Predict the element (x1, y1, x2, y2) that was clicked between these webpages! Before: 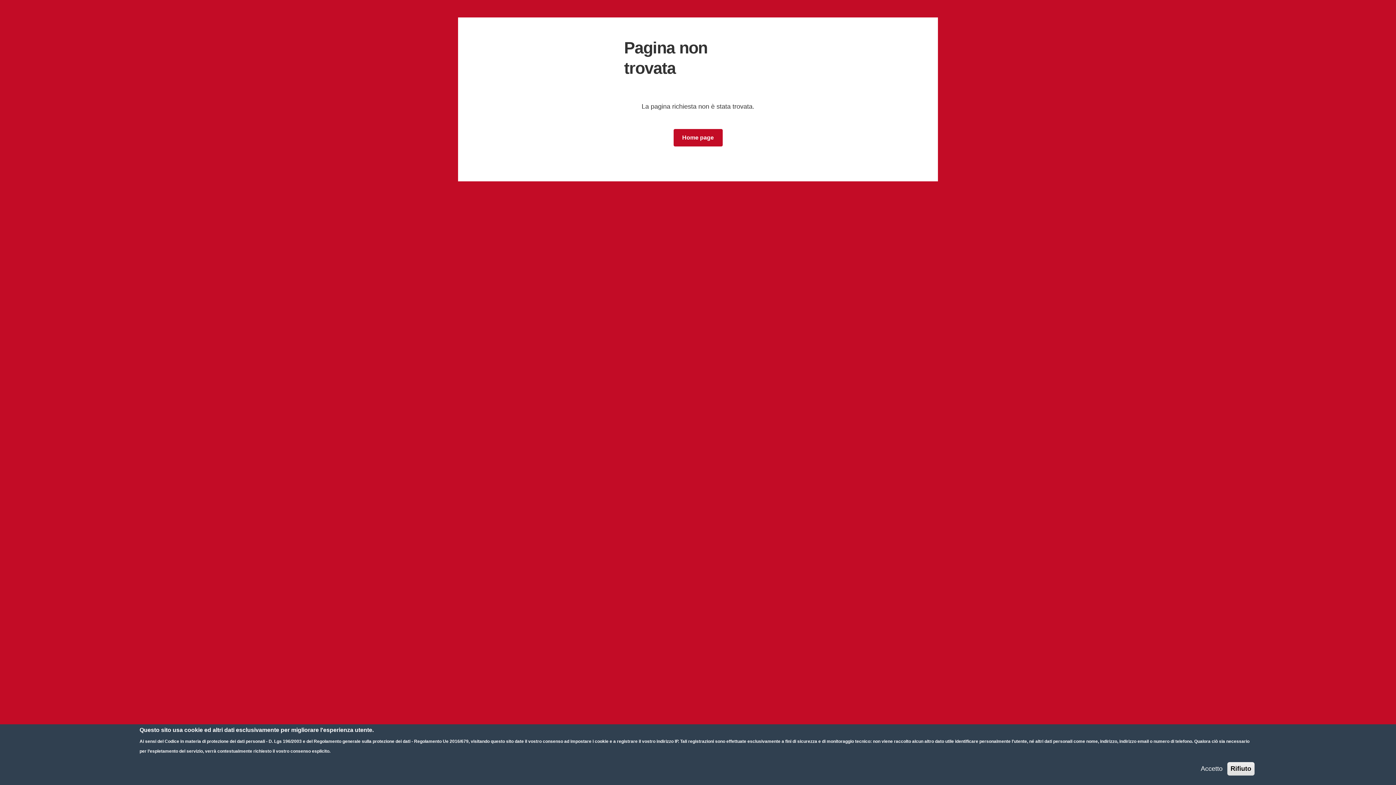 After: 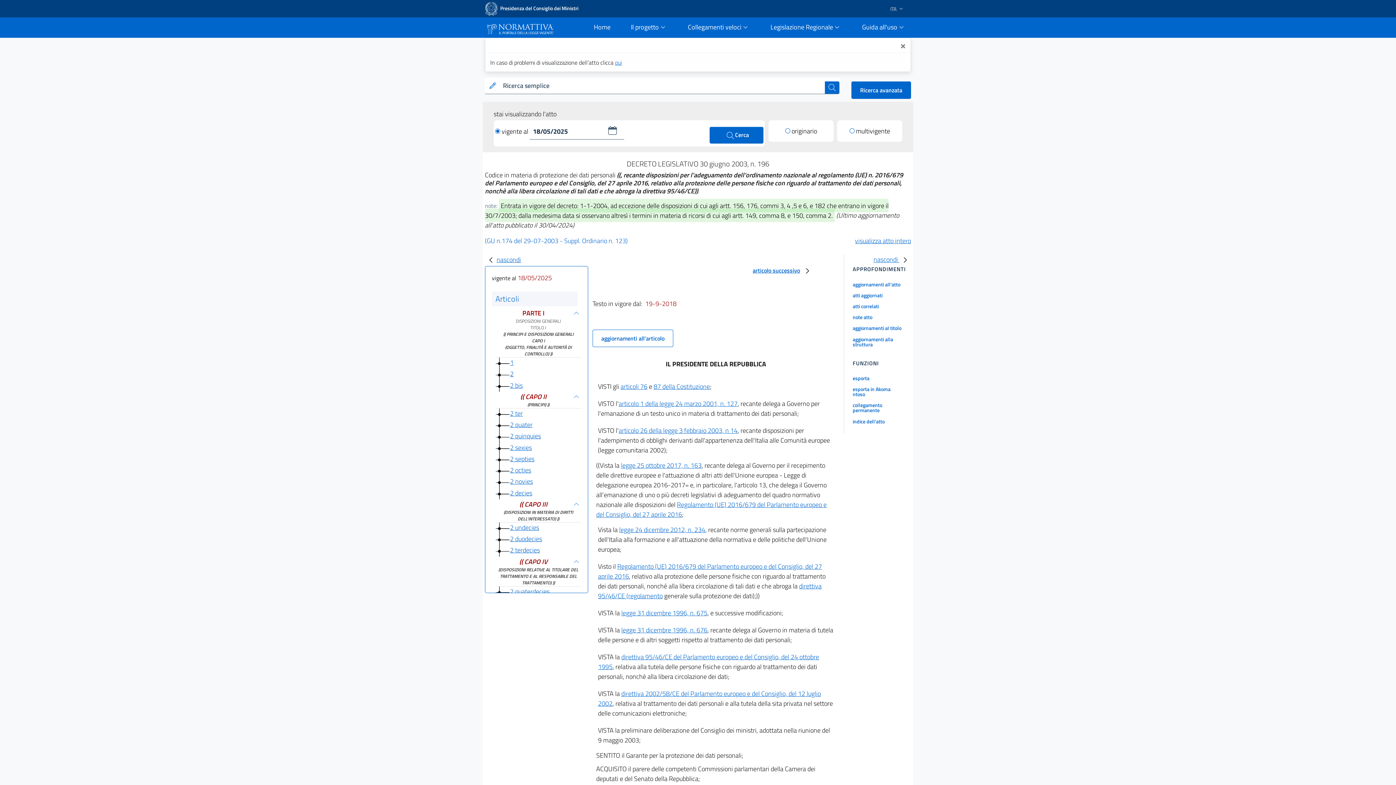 Action: bbox: (164, 739, 301, 744) label: Codice in materia di protezione dei dati personali - D. Lgs 196/2003